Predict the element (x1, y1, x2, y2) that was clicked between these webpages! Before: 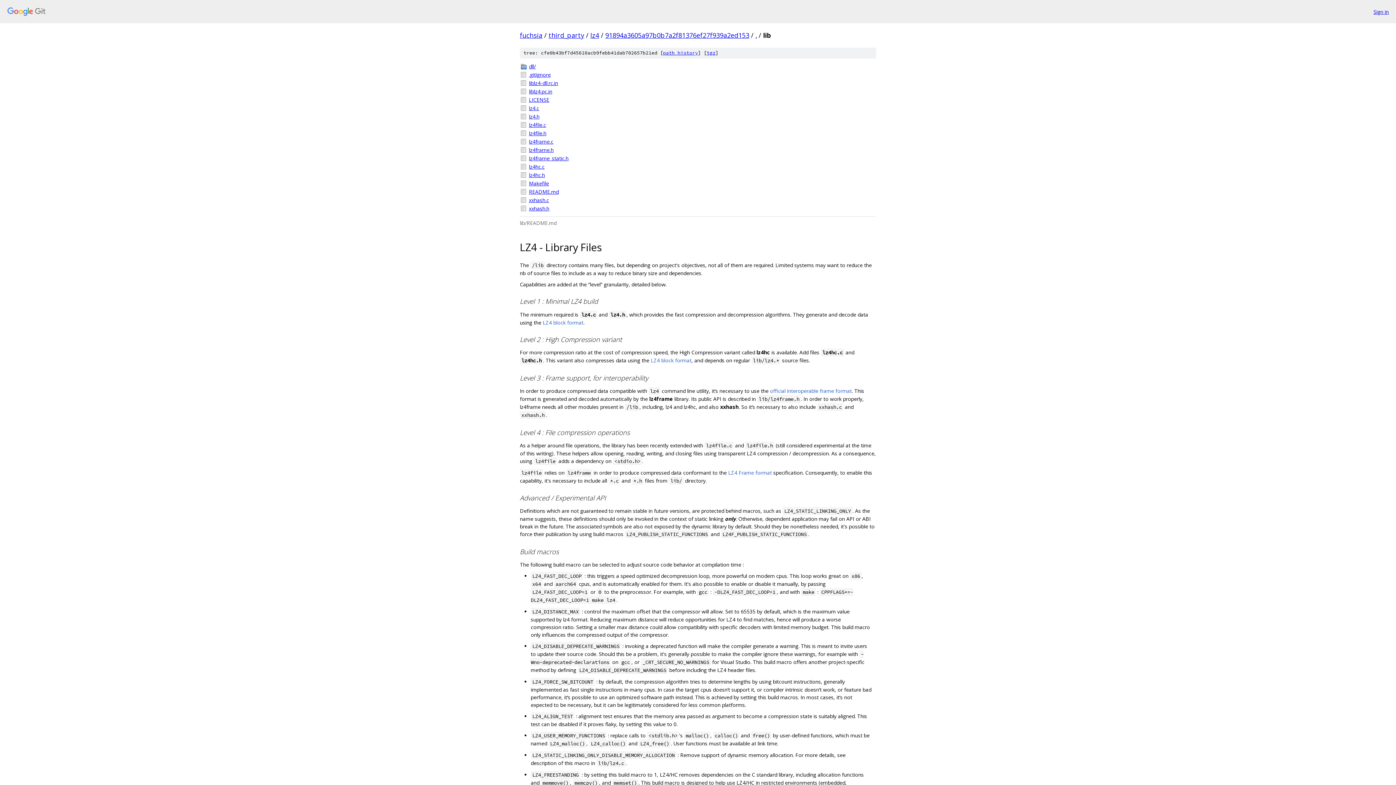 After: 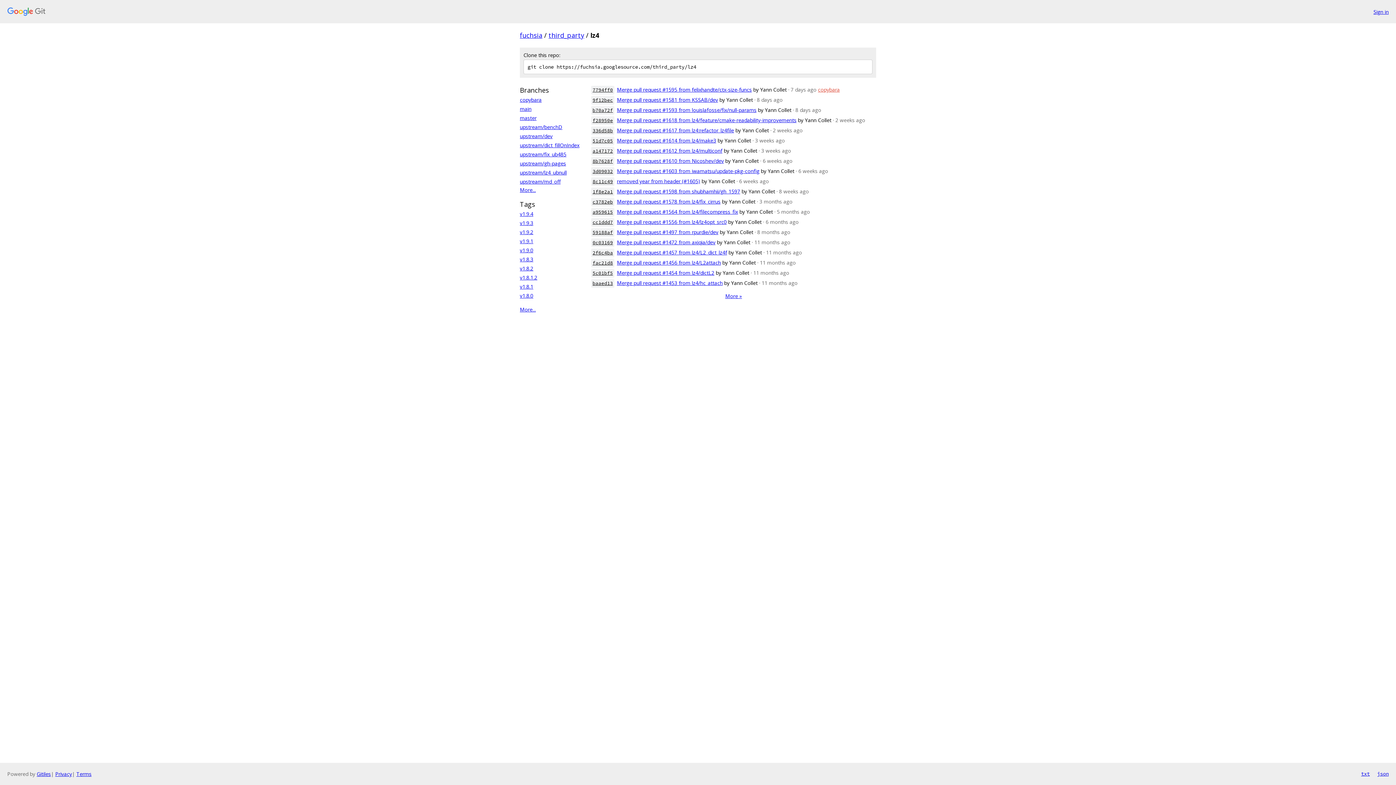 Action: bbox: (590, 30, 599, 39) label: lz4